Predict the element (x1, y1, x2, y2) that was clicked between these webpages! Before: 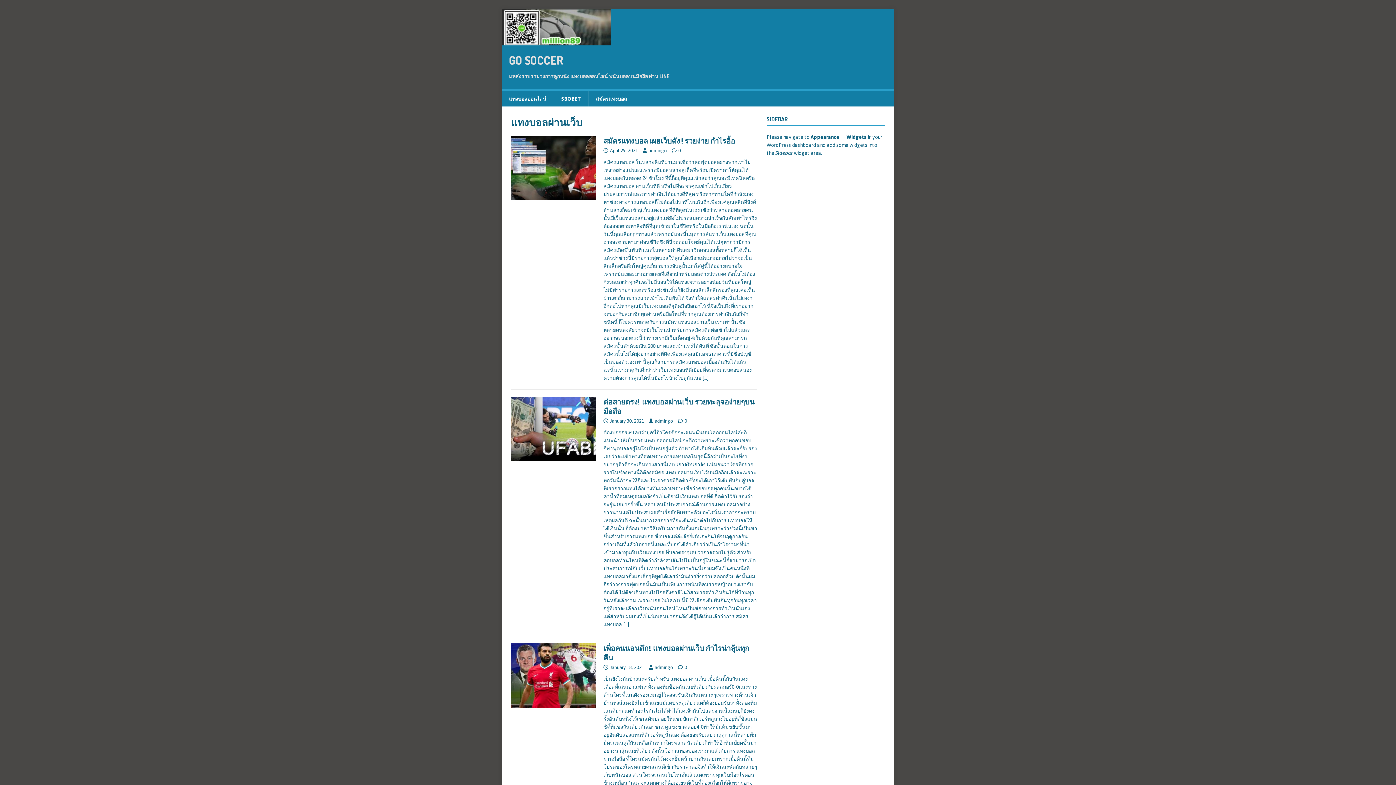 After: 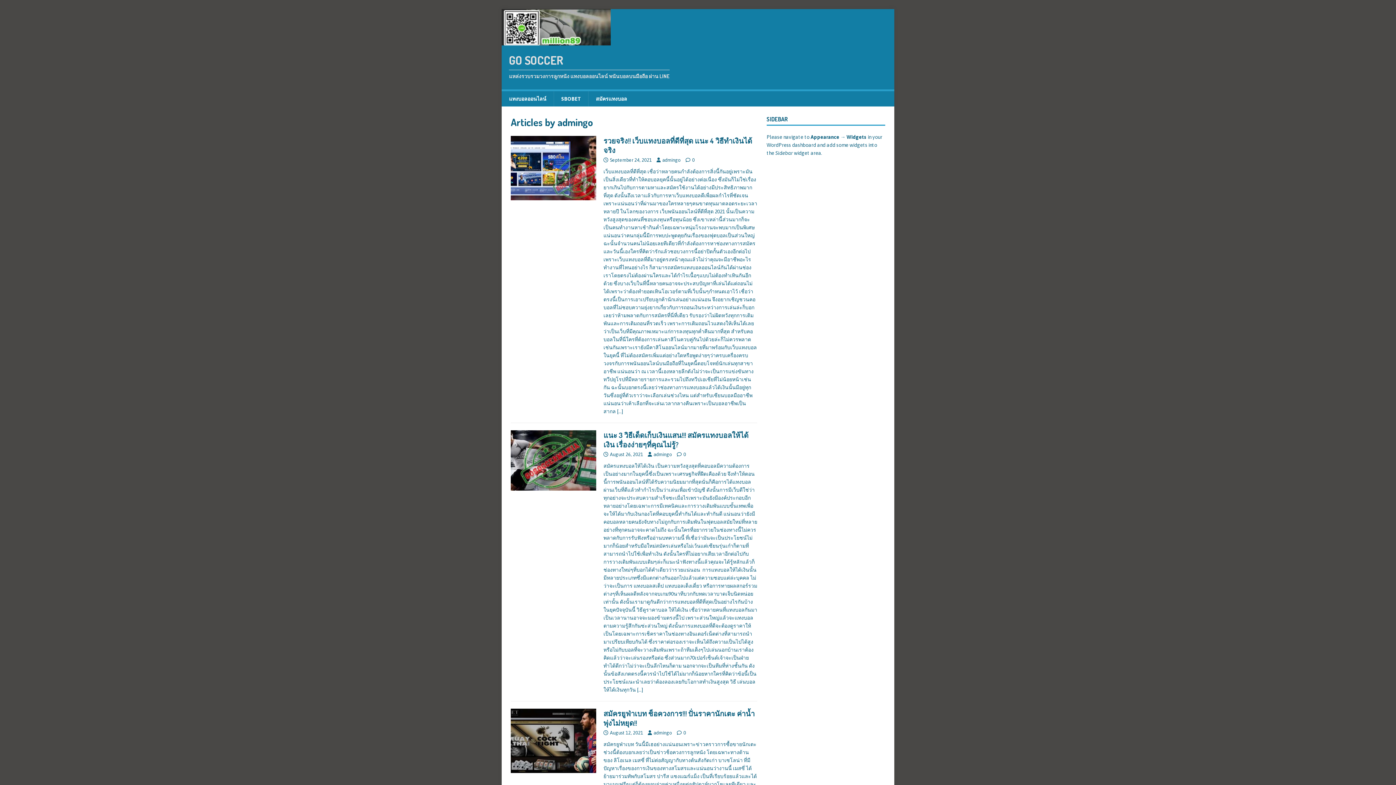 Action: label: admingo bbox: (654, 418, 673, 424)